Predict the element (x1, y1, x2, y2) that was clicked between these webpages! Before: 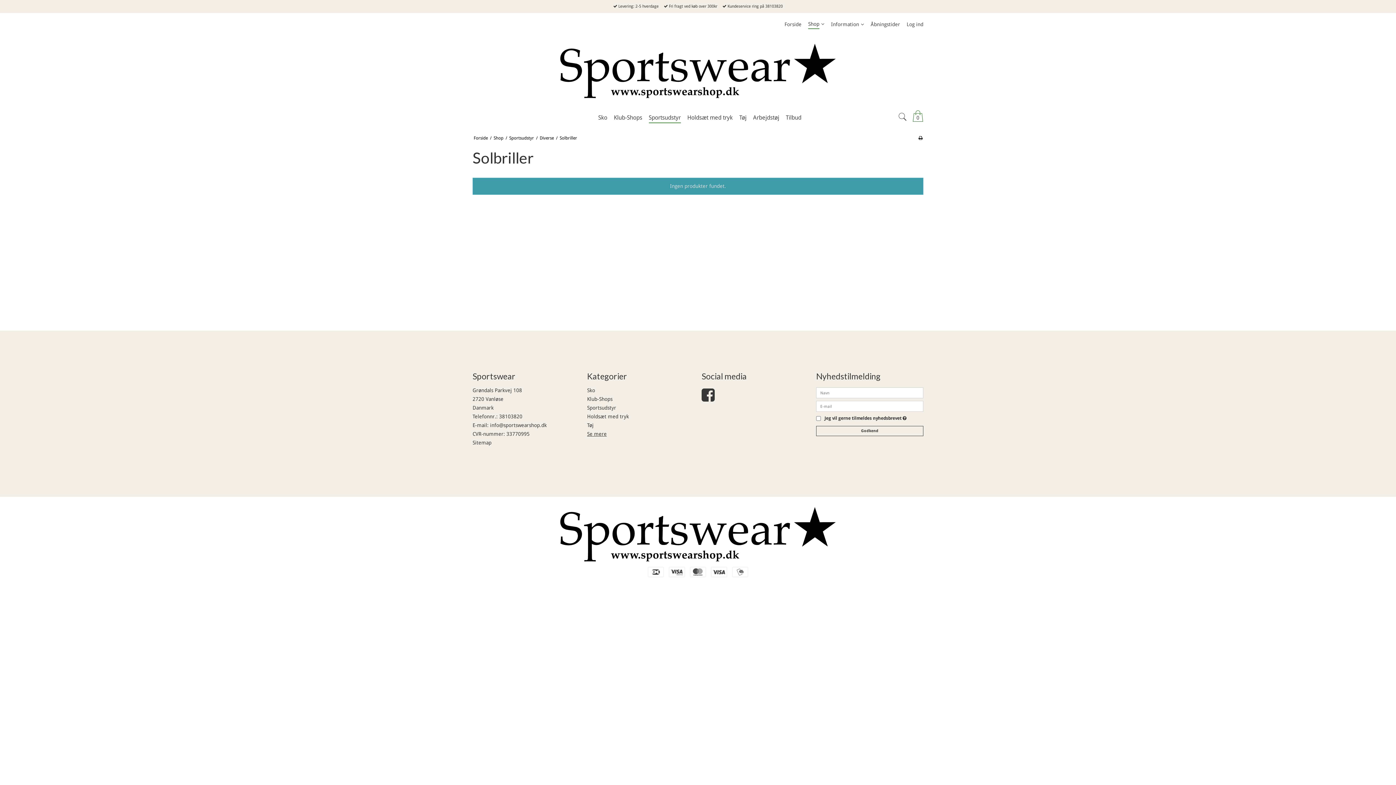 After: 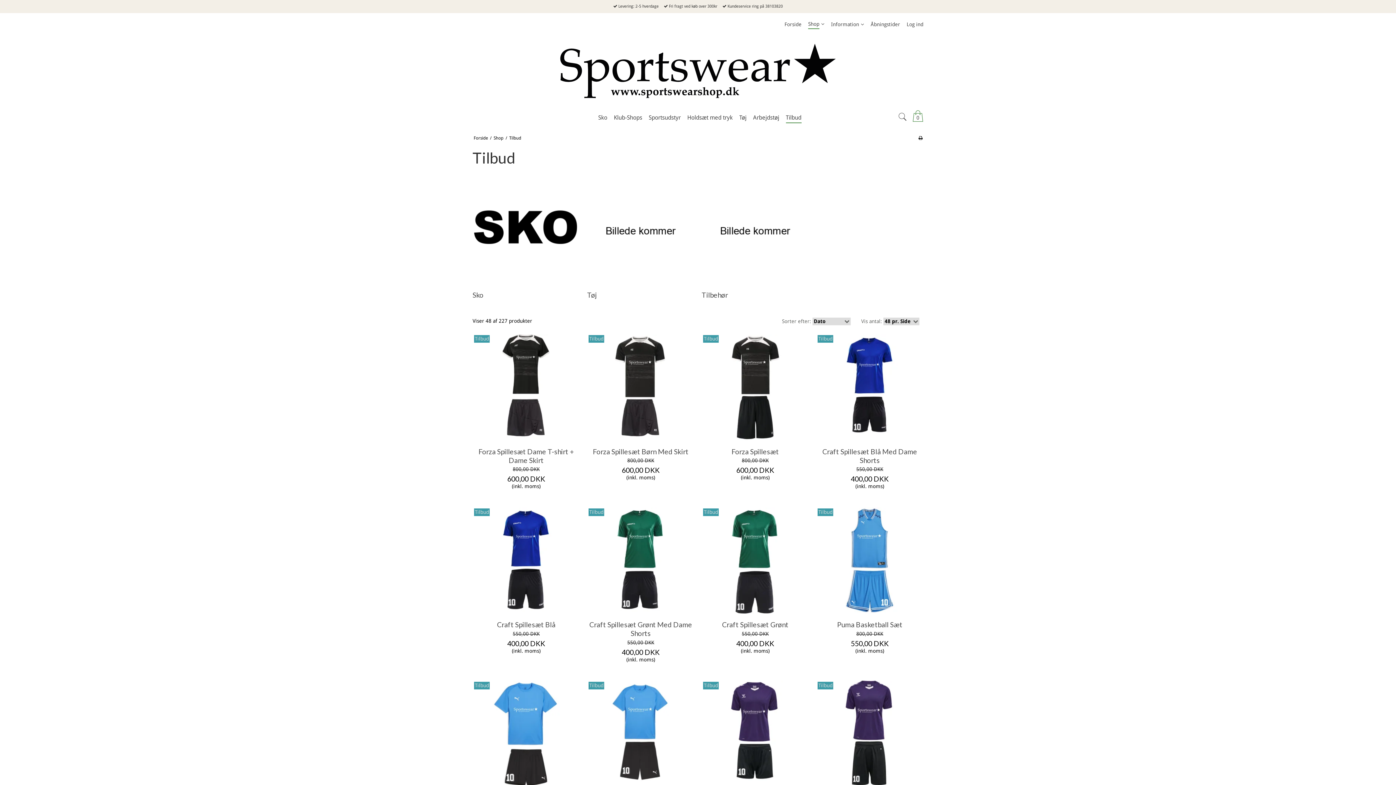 Action: label: Tilbud bbox: (786, 111, 801, 124)